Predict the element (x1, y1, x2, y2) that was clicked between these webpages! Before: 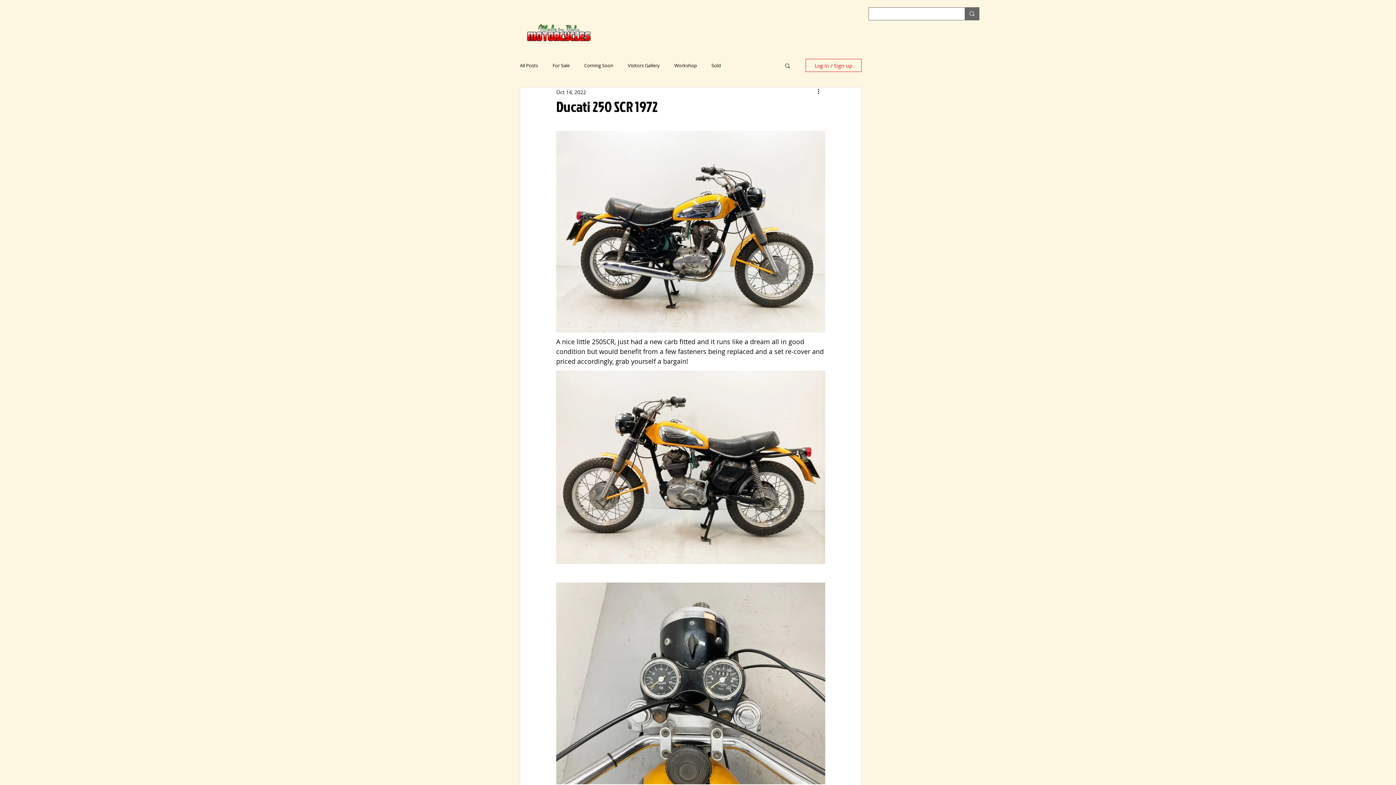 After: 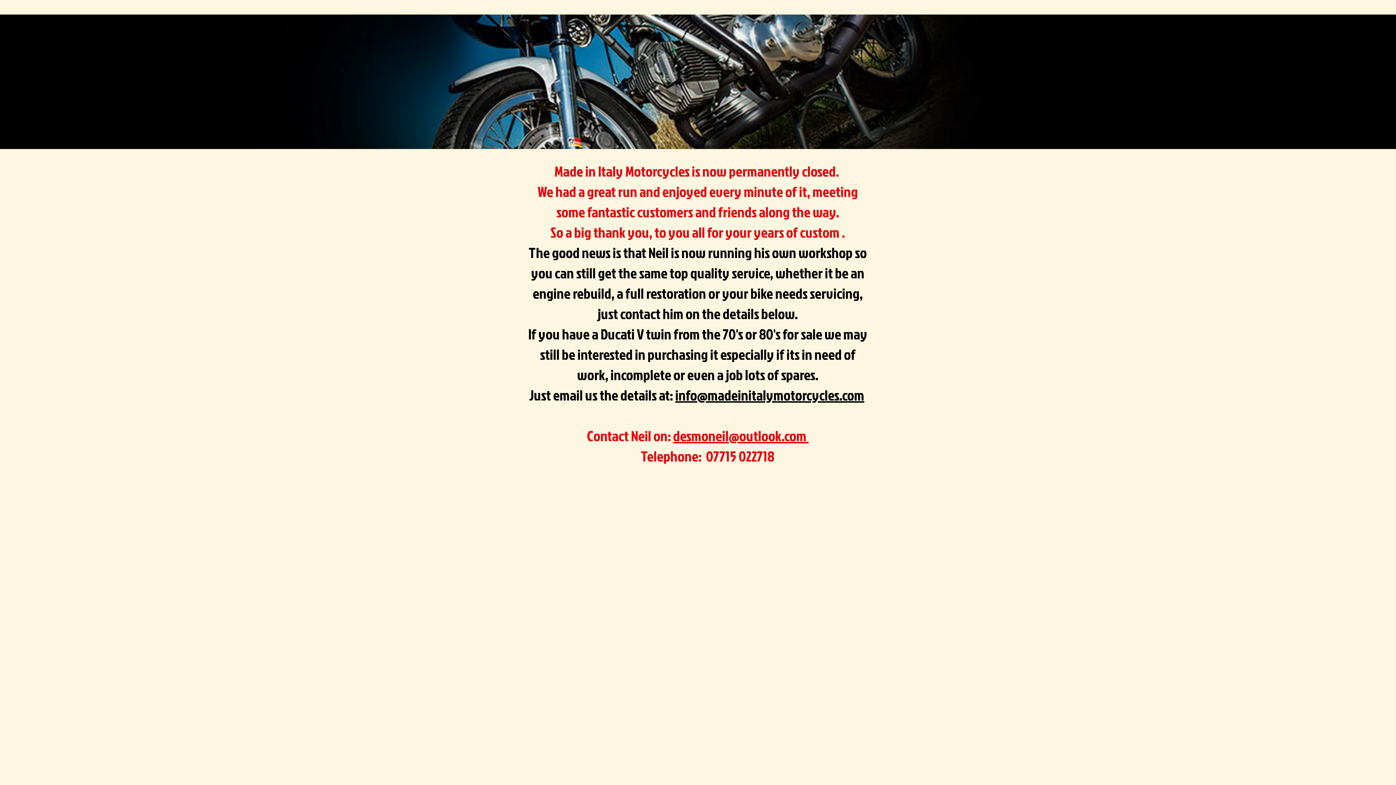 Action: bbox: (524, 21, 593, 43)